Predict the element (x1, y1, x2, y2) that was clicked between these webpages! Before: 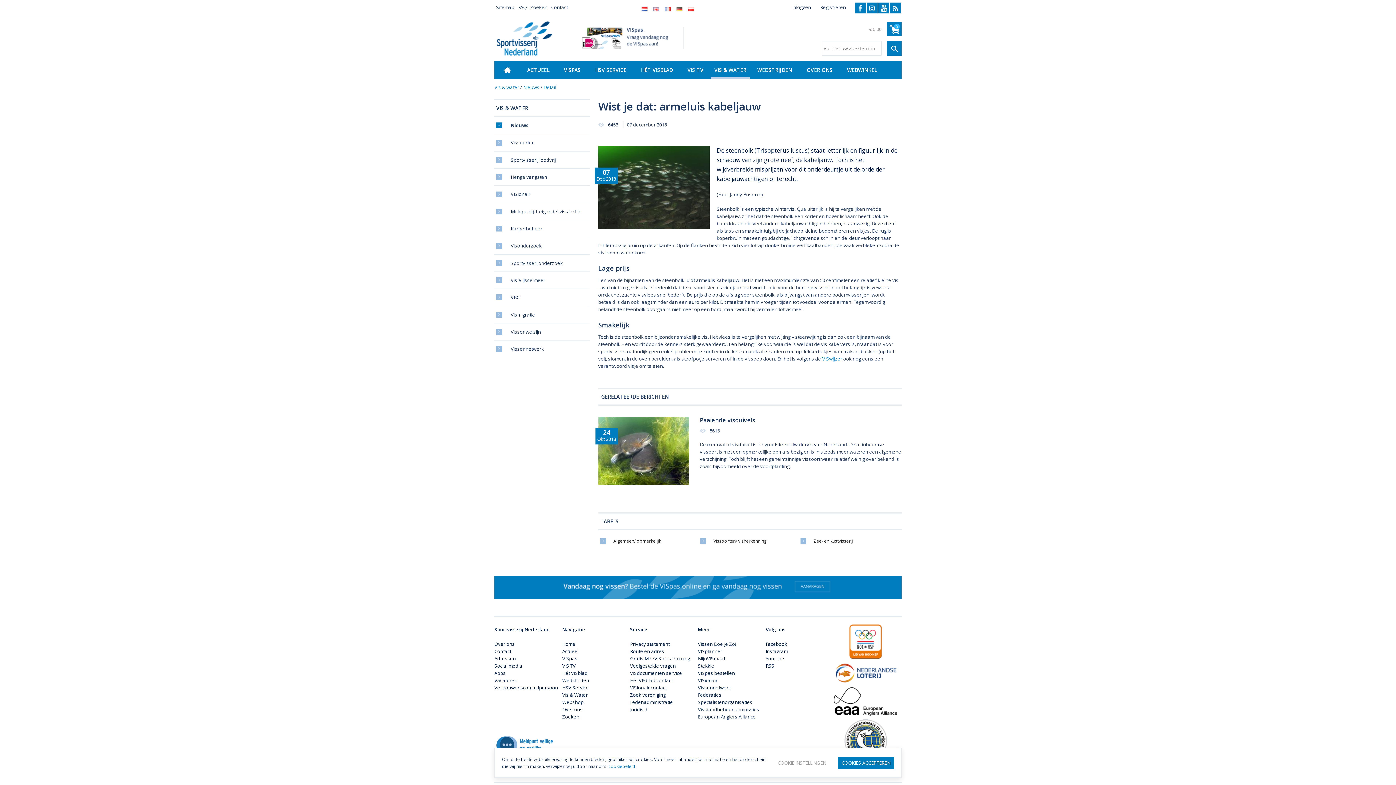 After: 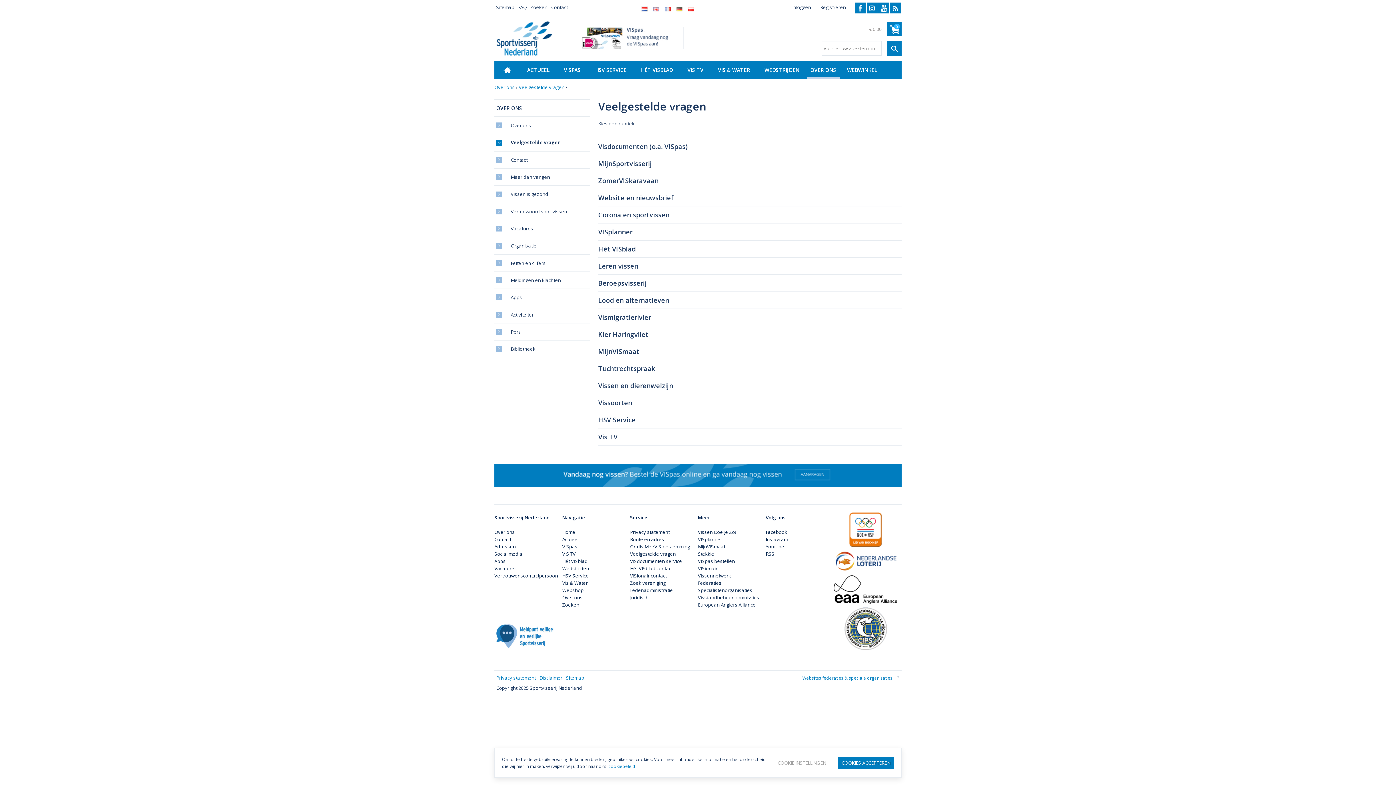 Action: label: Veelgestelde vragen bbox: (630, 662, 694, 669)